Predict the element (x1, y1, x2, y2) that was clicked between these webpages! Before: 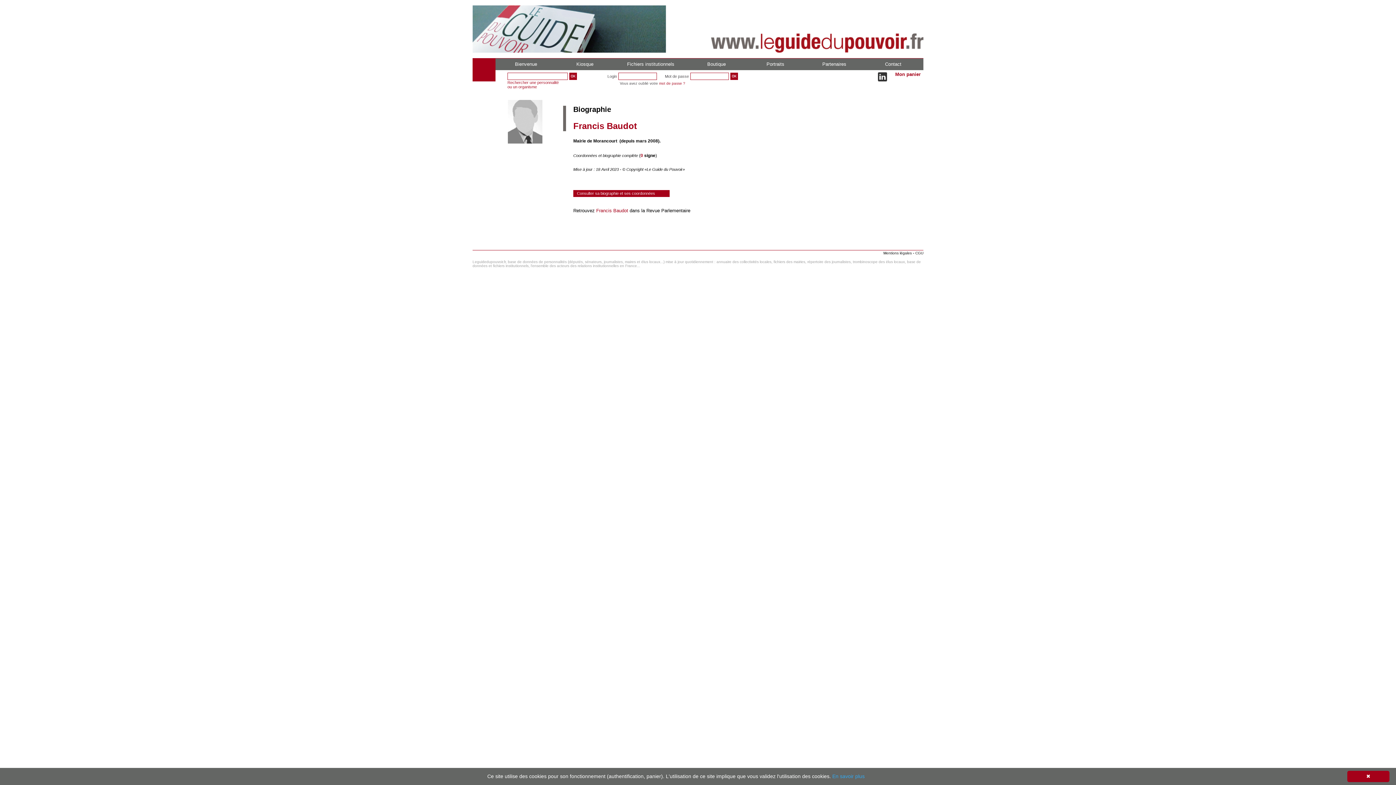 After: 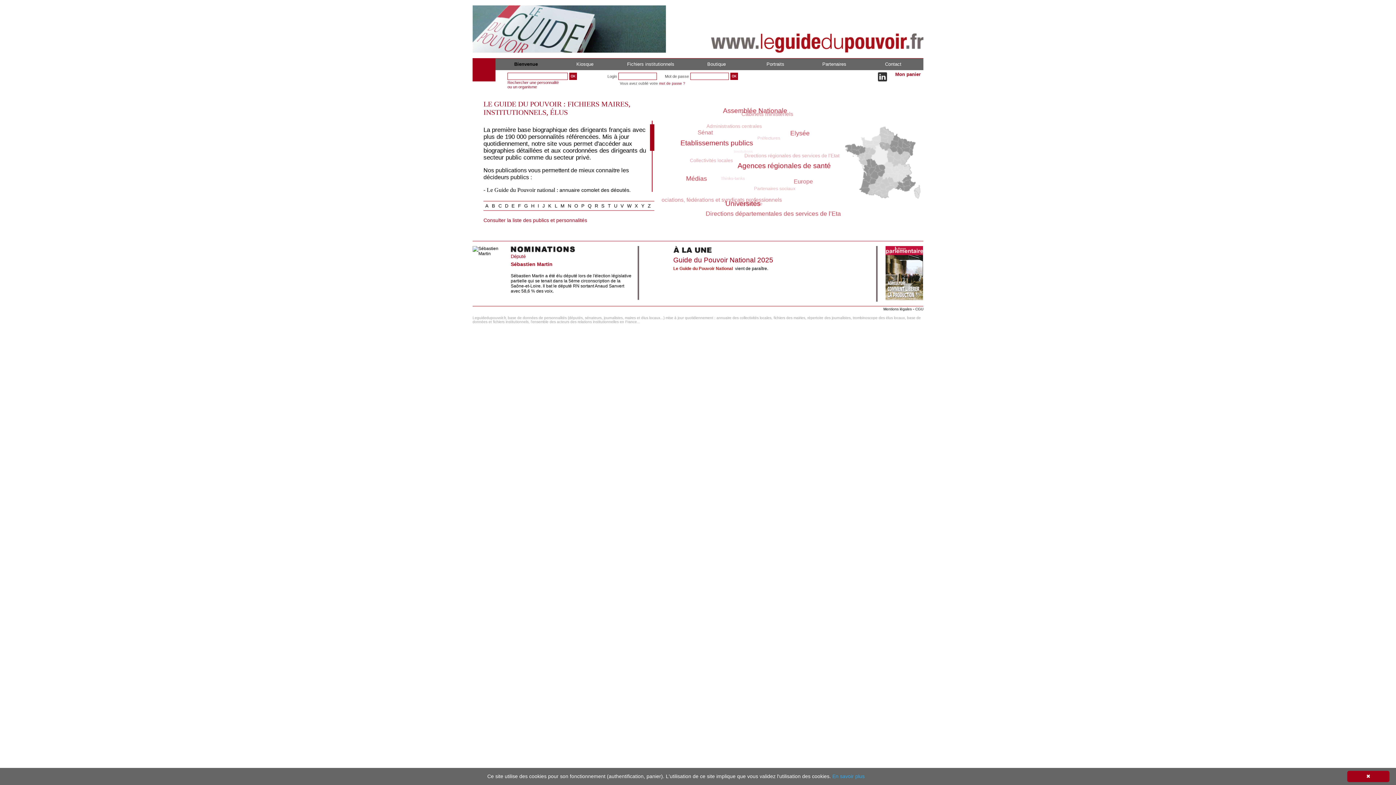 Action: bbox: (515, 61, 537, 66) label: Bienvenue